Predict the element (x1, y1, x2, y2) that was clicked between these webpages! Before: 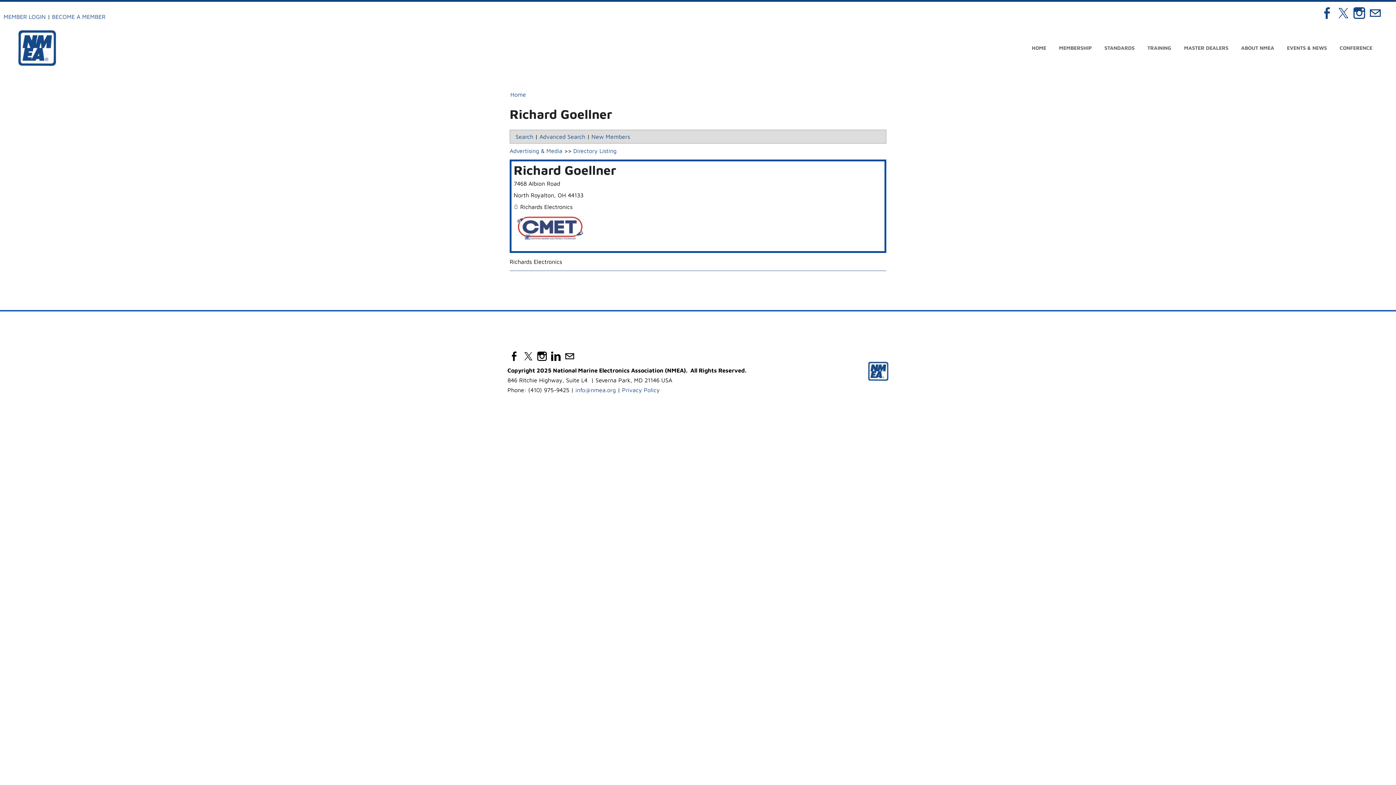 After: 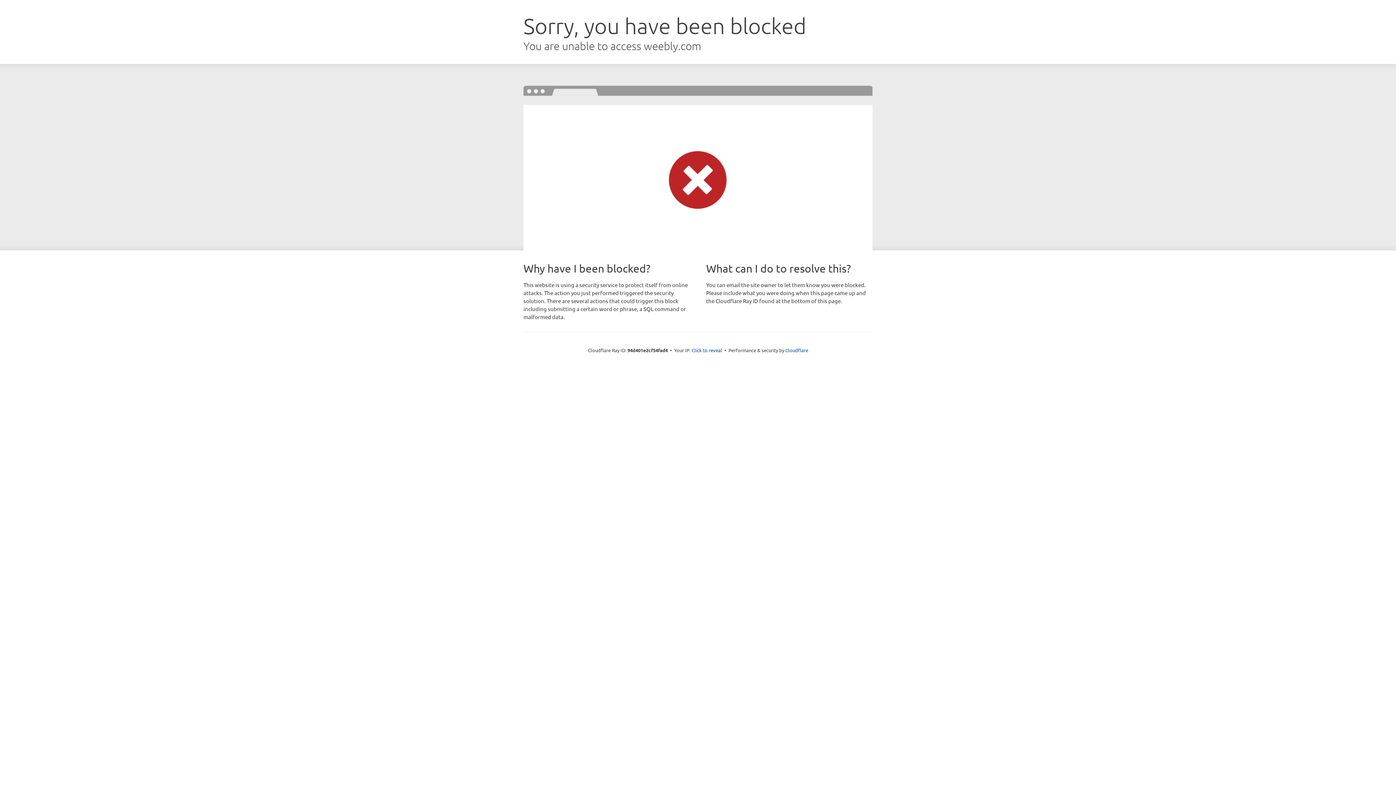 Action: bbox: (18, 30, 56, 40)